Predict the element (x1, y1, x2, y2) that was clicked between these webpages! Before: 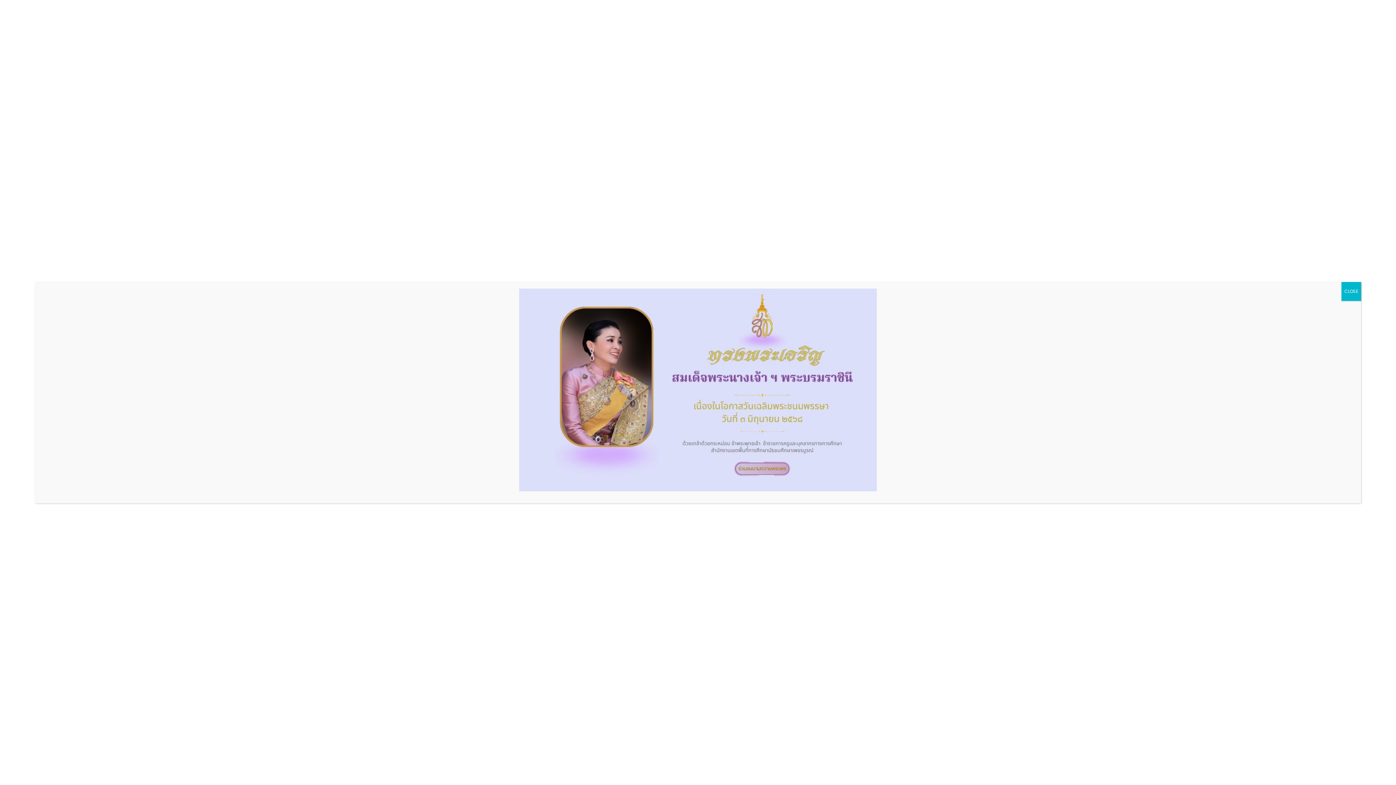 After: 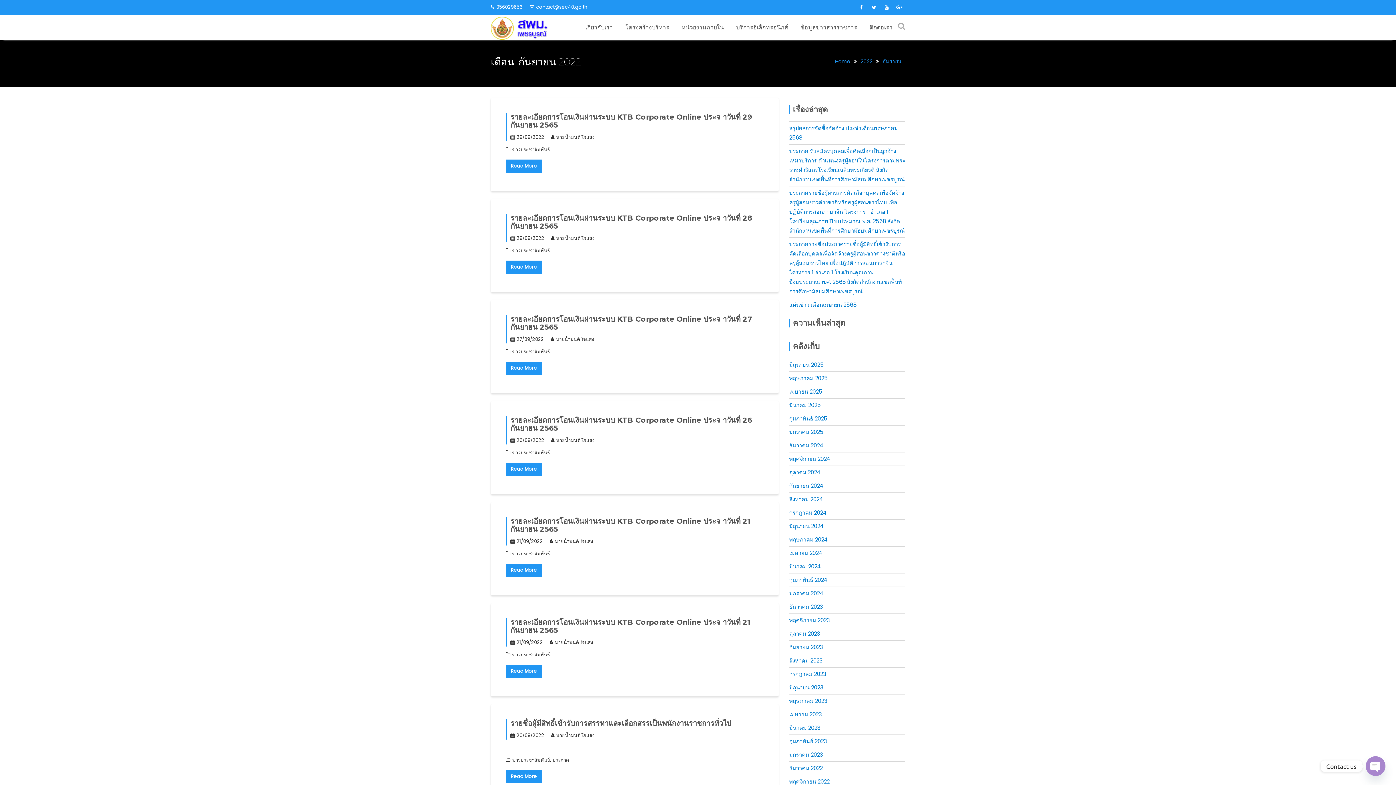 Action: label: Close bbox: (1341, 282, 1361, 300)